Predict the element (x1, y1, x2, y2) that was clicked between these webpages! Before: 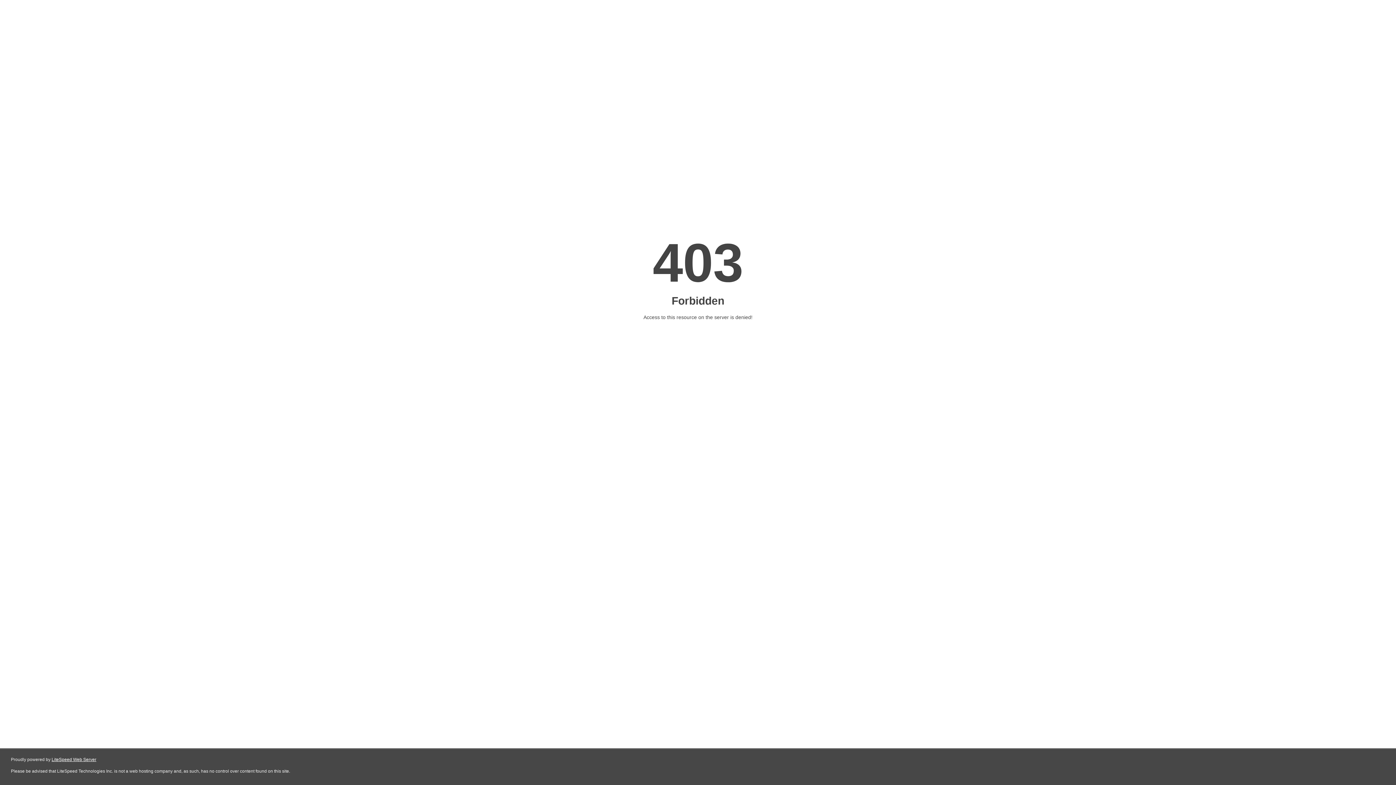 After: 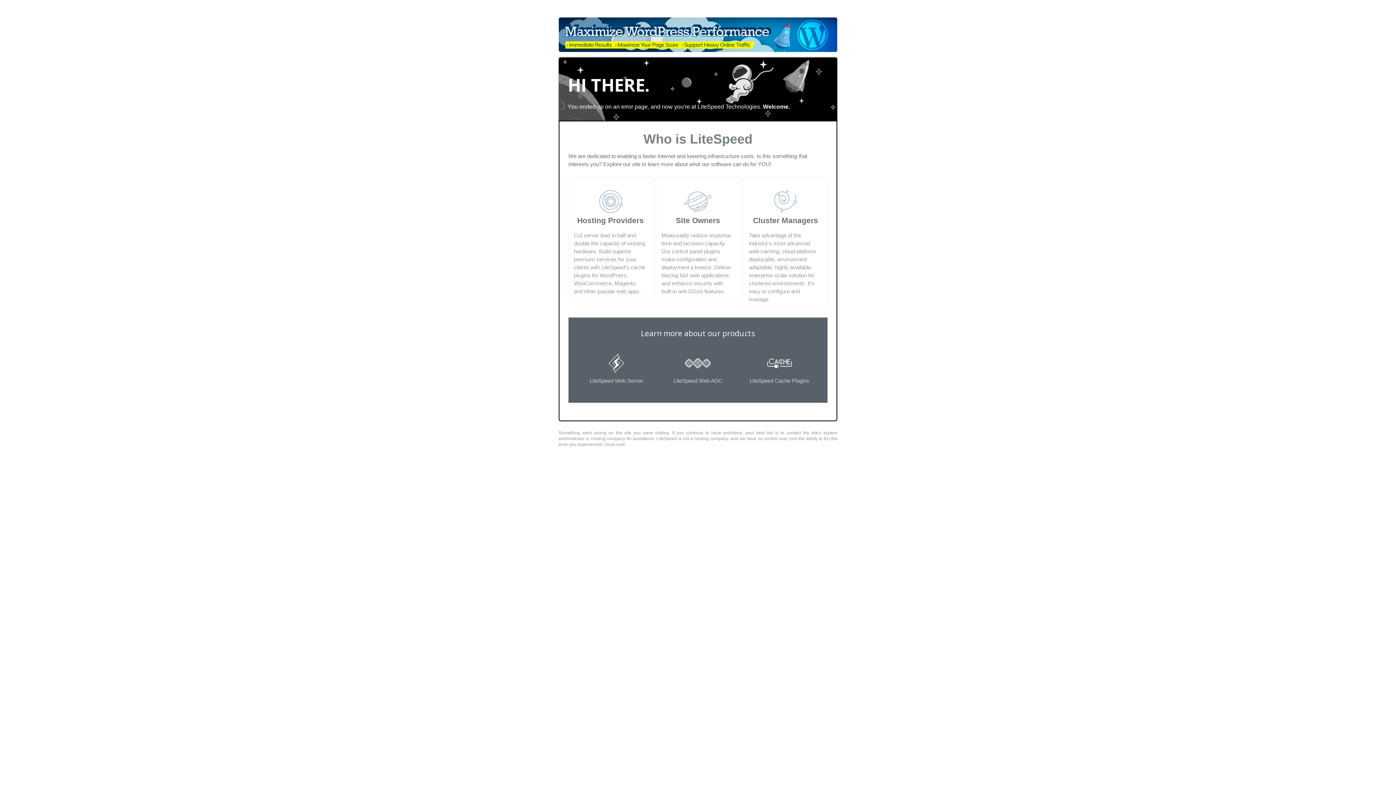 Action: bbox: (51, 757, 96, 762) label: LiteSpeed Web Server